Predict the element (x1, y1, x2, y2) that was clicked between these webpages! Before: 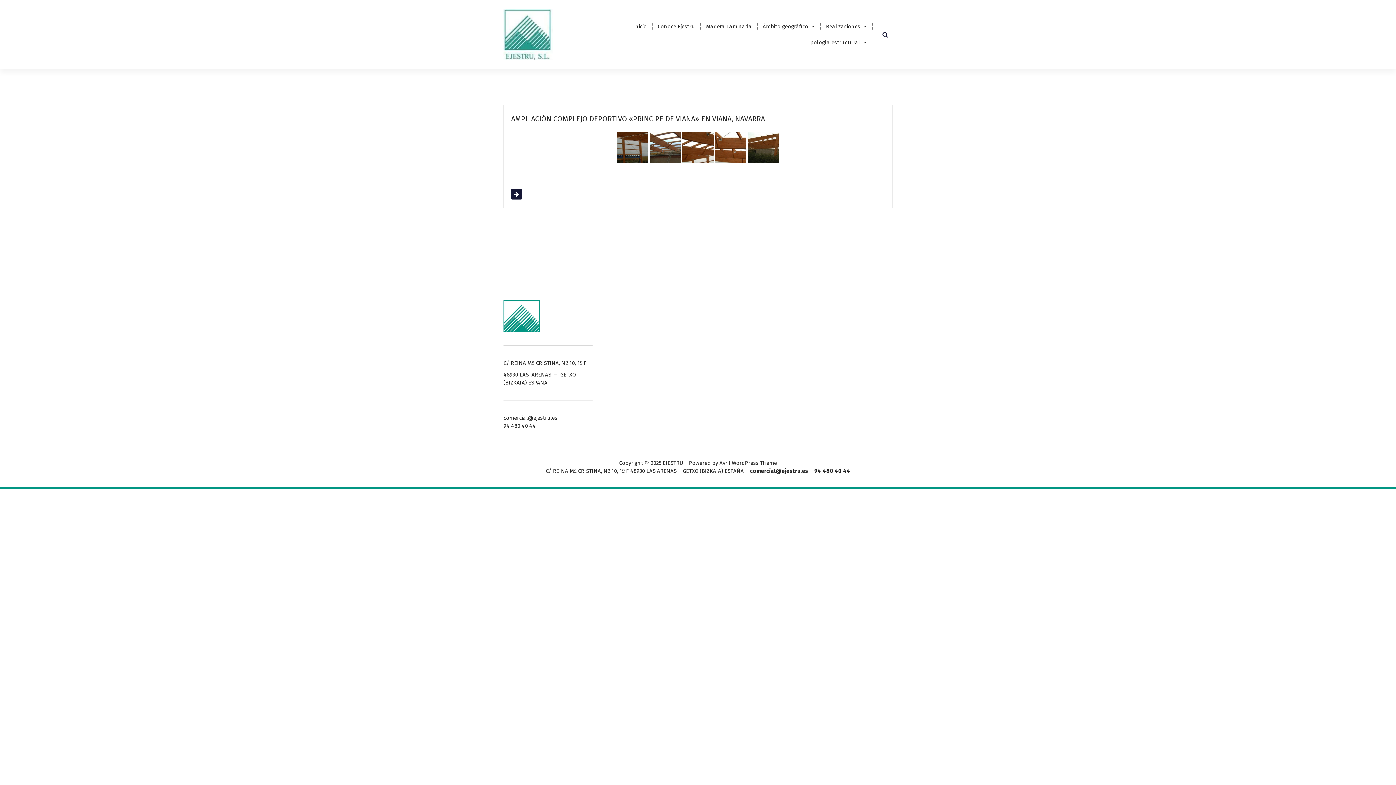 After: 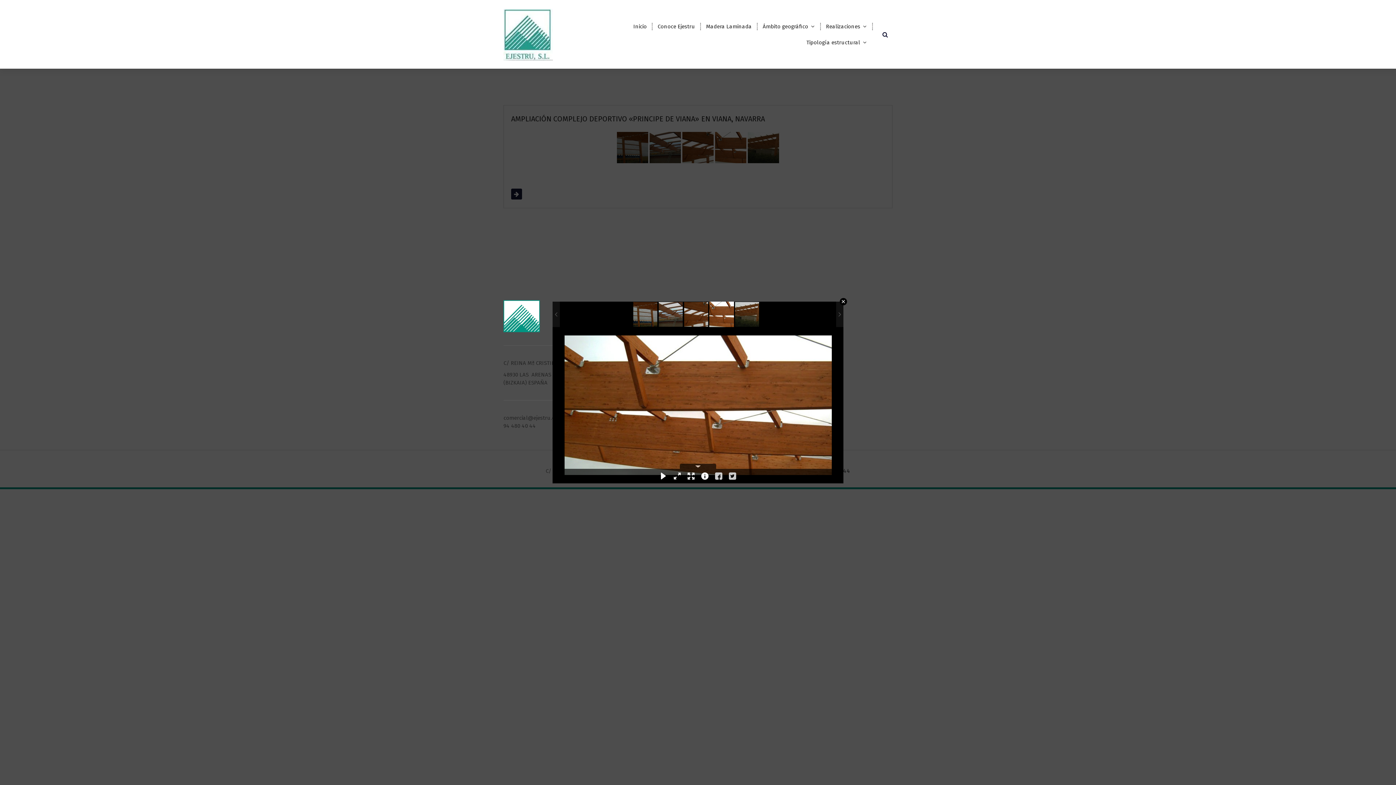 Action: bbox: (715, 132, 746, 163)